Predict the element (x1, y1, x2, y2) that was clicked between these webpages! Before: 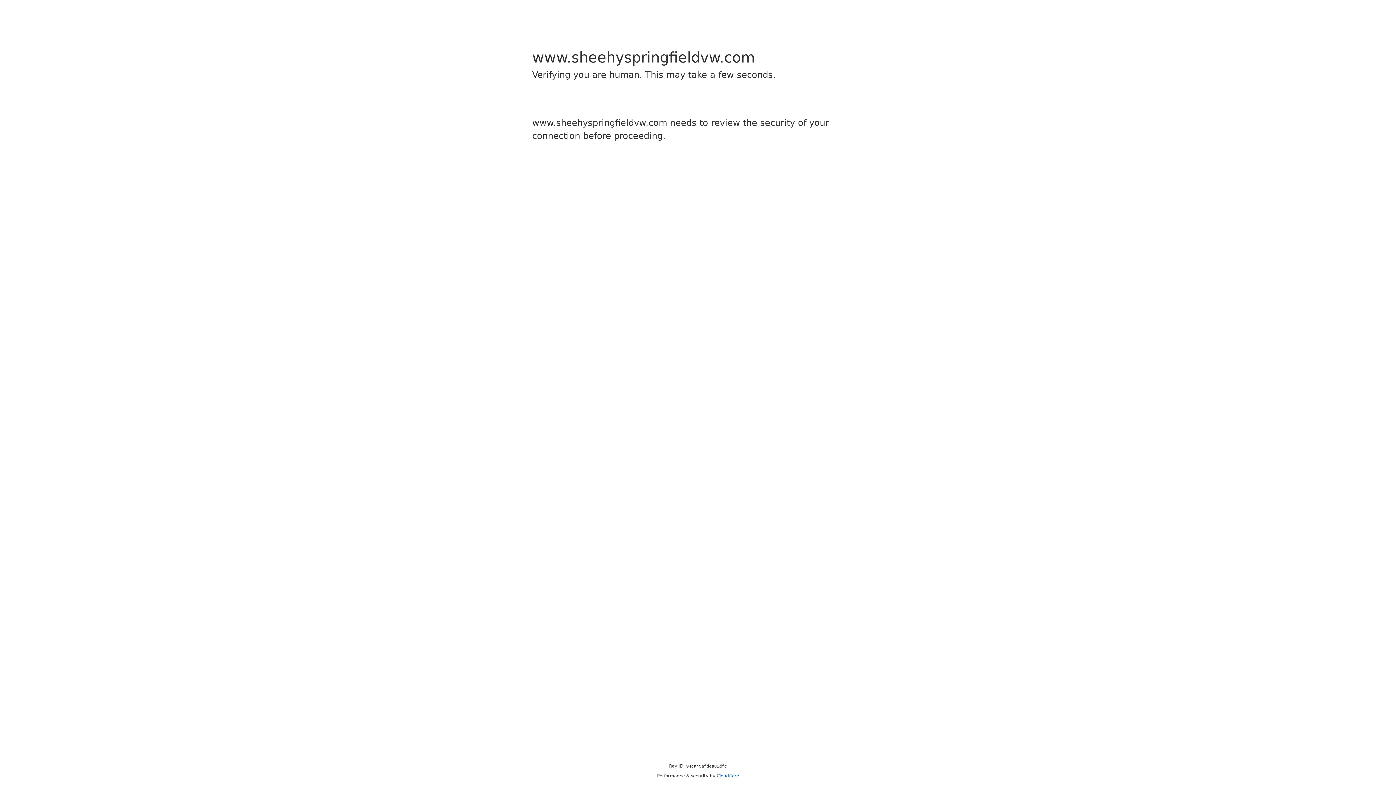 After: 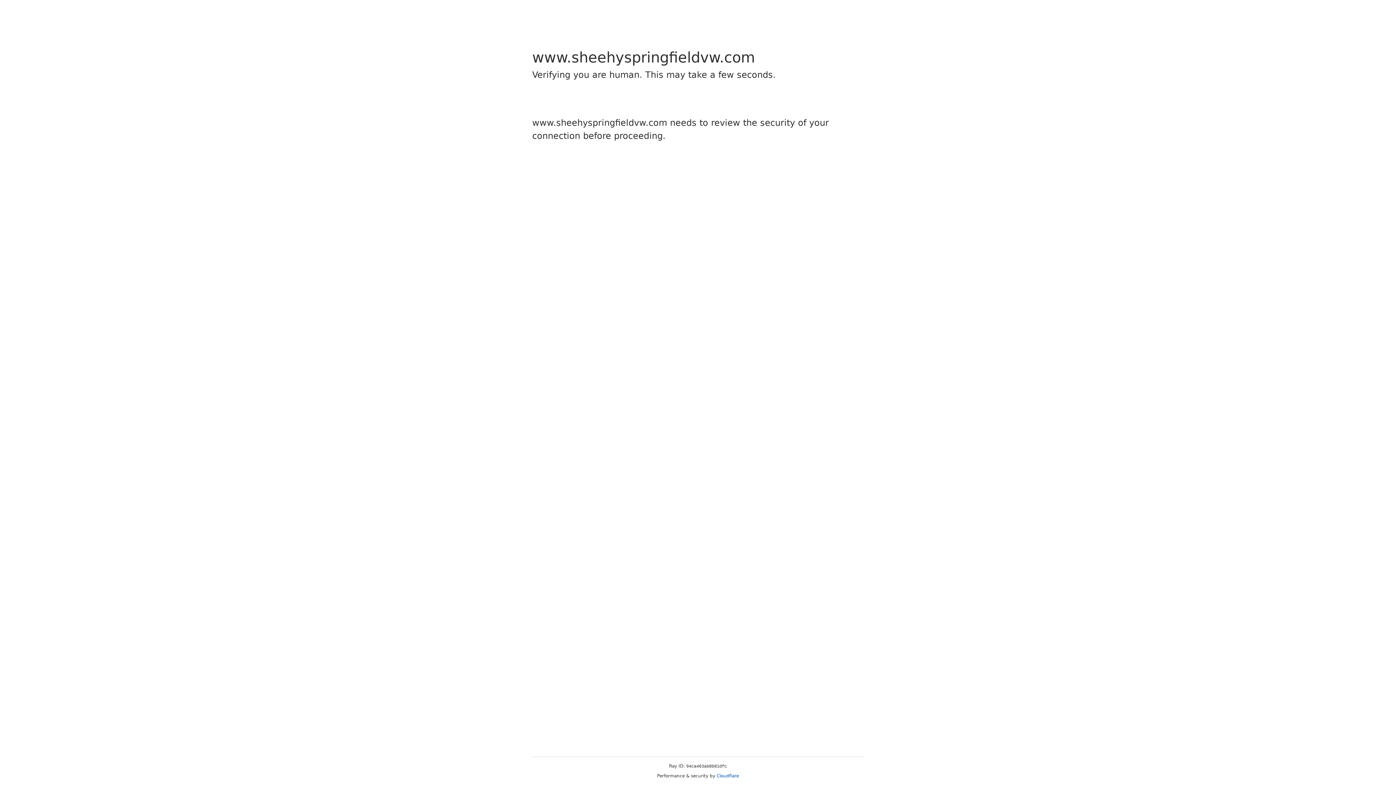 Action: bbox: (716, 773, 739, 778) label: Cloudflare